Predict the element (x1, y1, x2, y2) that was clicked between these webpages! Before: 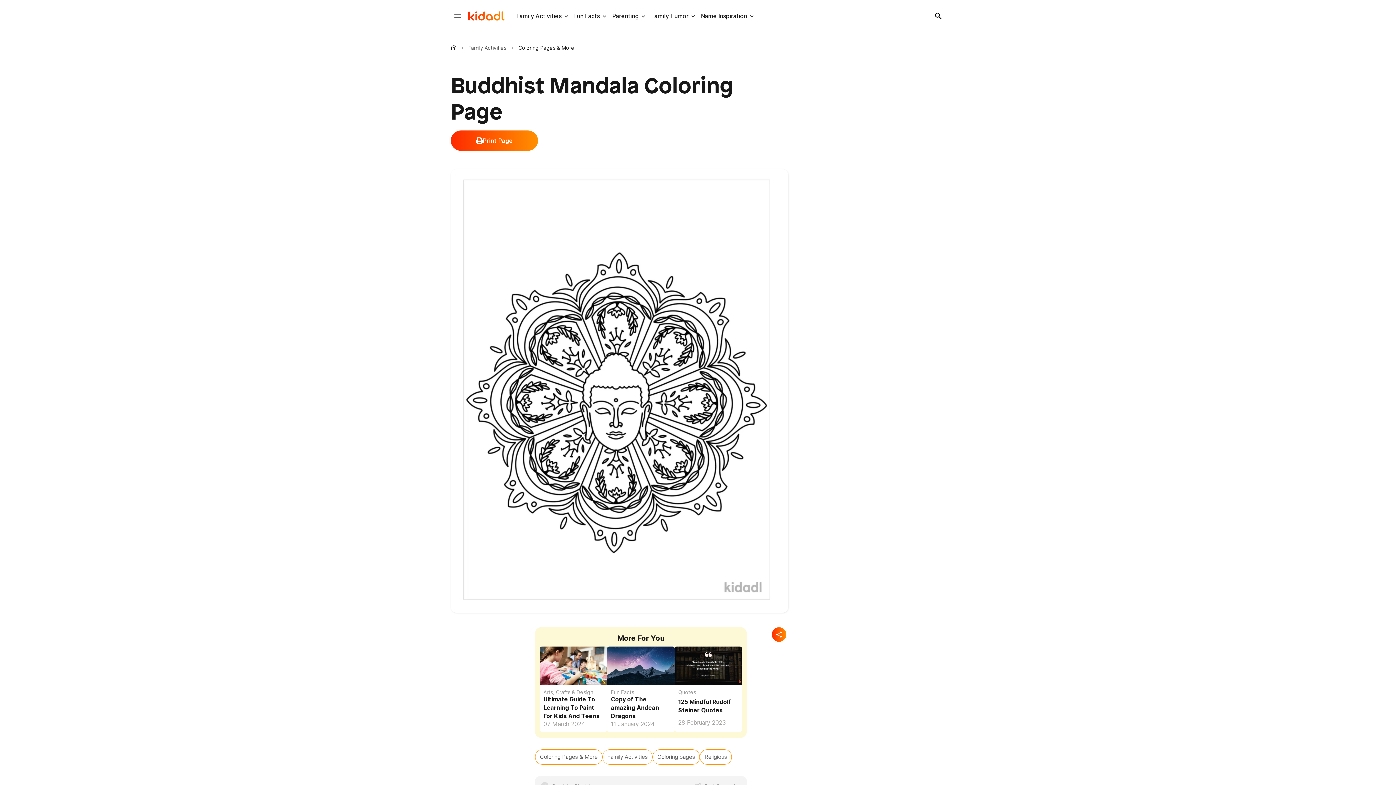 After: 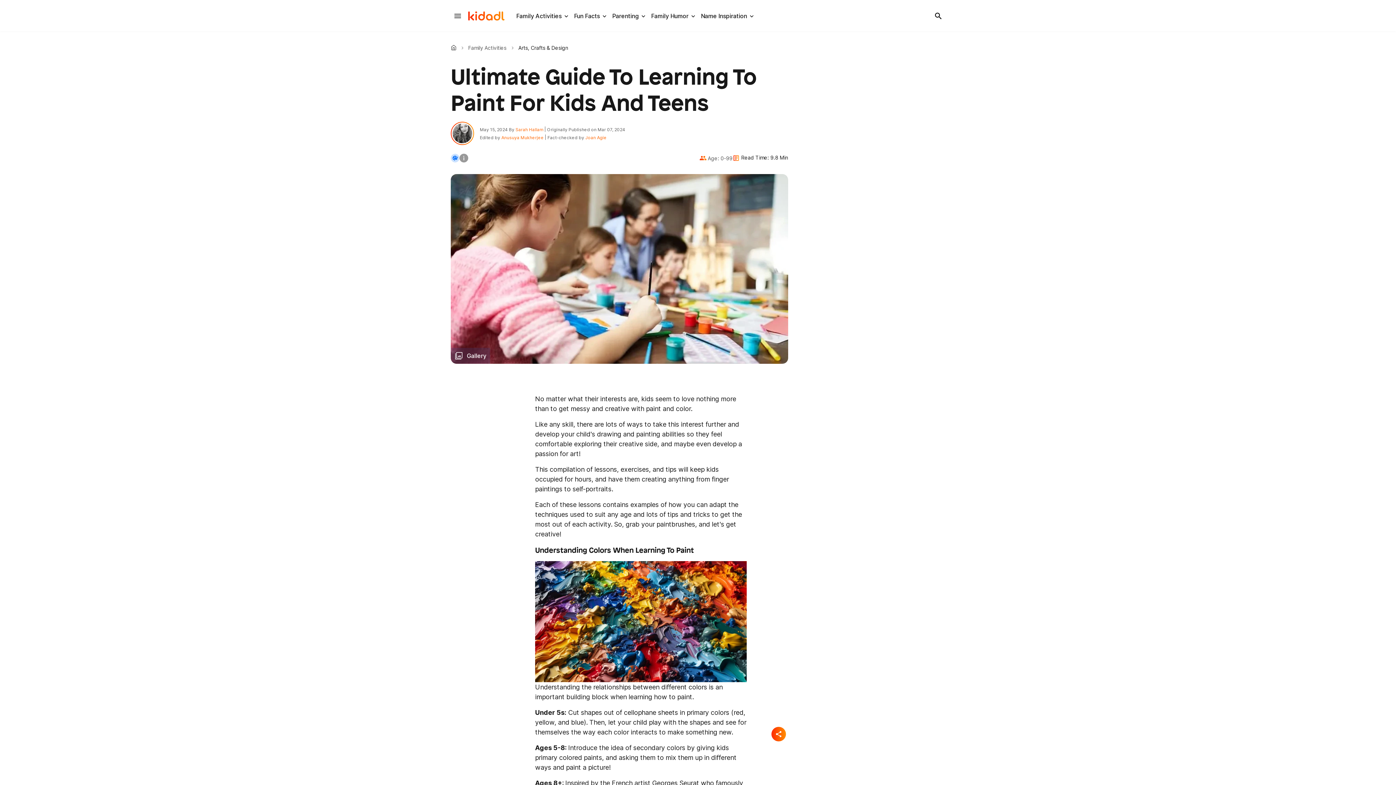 Action: label: Ultimate Guide To Learning To Paint For Kids And Teens bbox: (543, 695, 599, 719)